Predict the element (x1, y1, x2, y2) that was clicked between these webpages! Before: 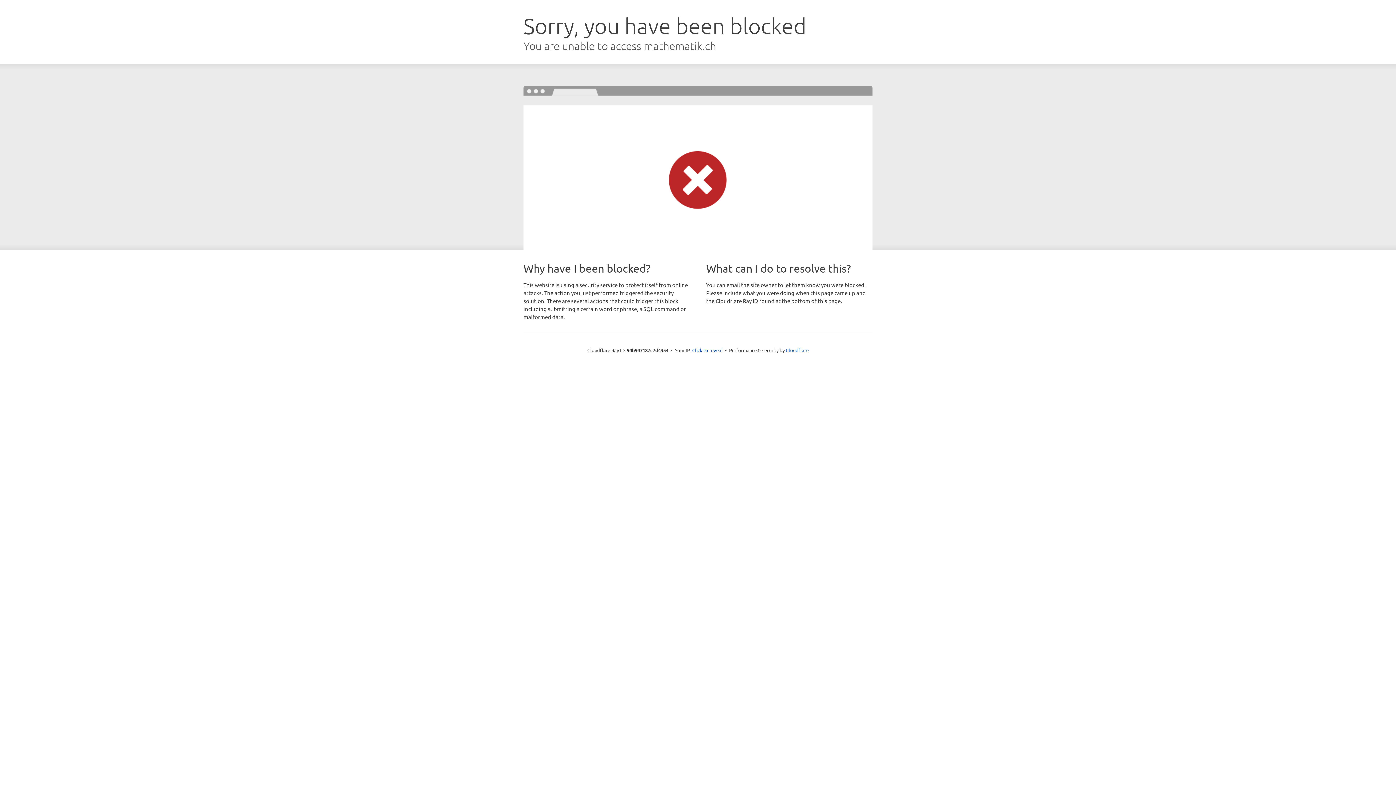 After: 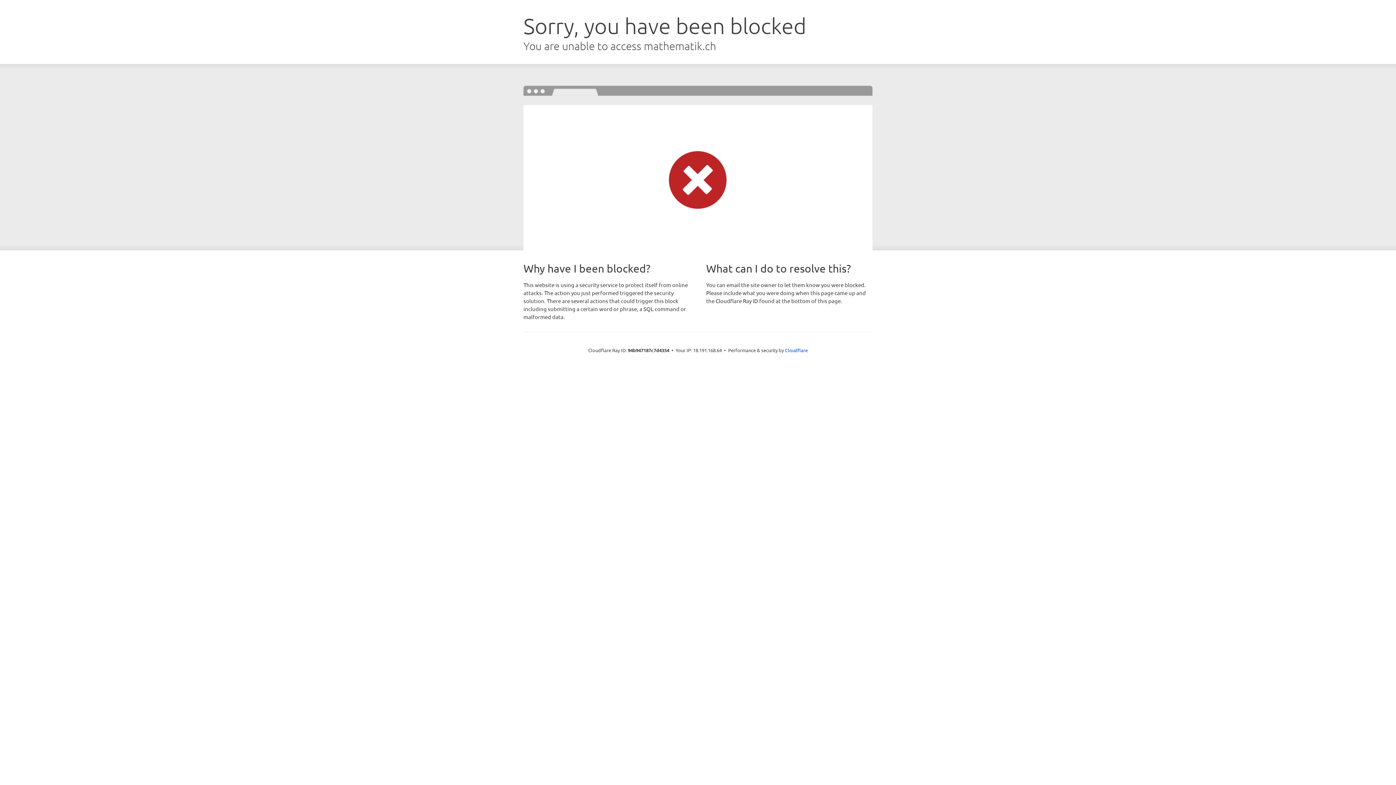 Action: bbox: (692, 346, 722, 353) label: Click to reveal